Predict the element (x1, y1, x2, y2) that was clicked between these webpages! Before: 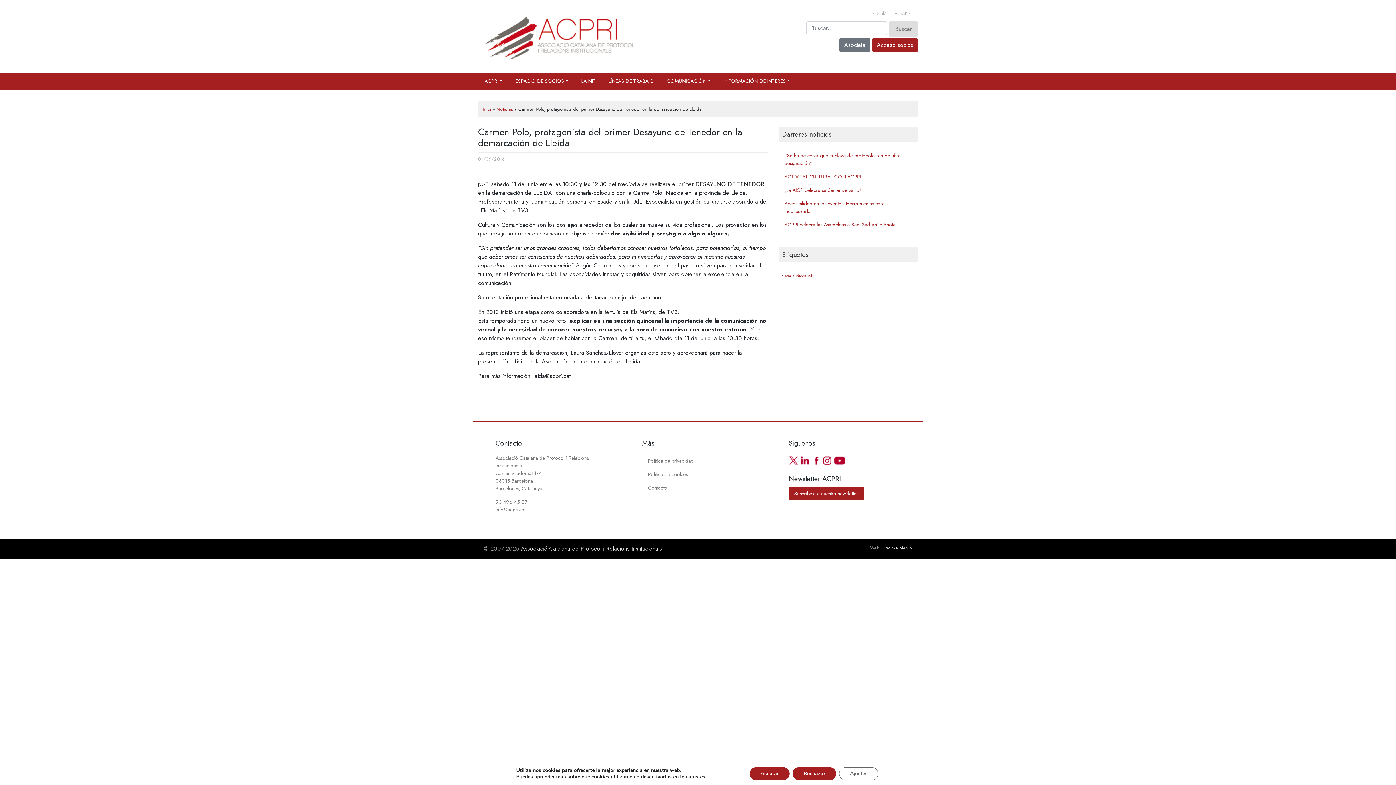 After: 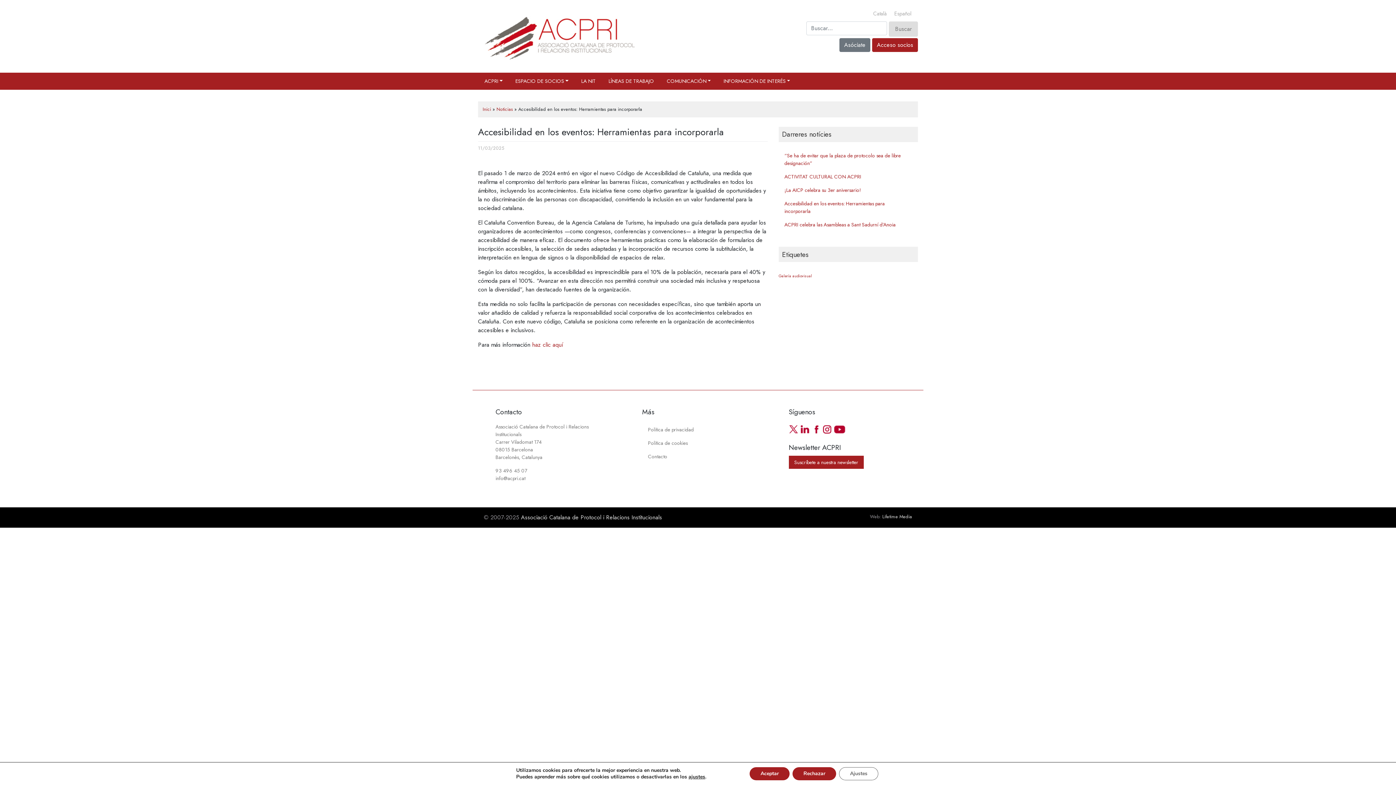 Action: bbox: (778, 197, 918, 218) label: Accesibilidad en los eventos: Herramientas para incorporarla